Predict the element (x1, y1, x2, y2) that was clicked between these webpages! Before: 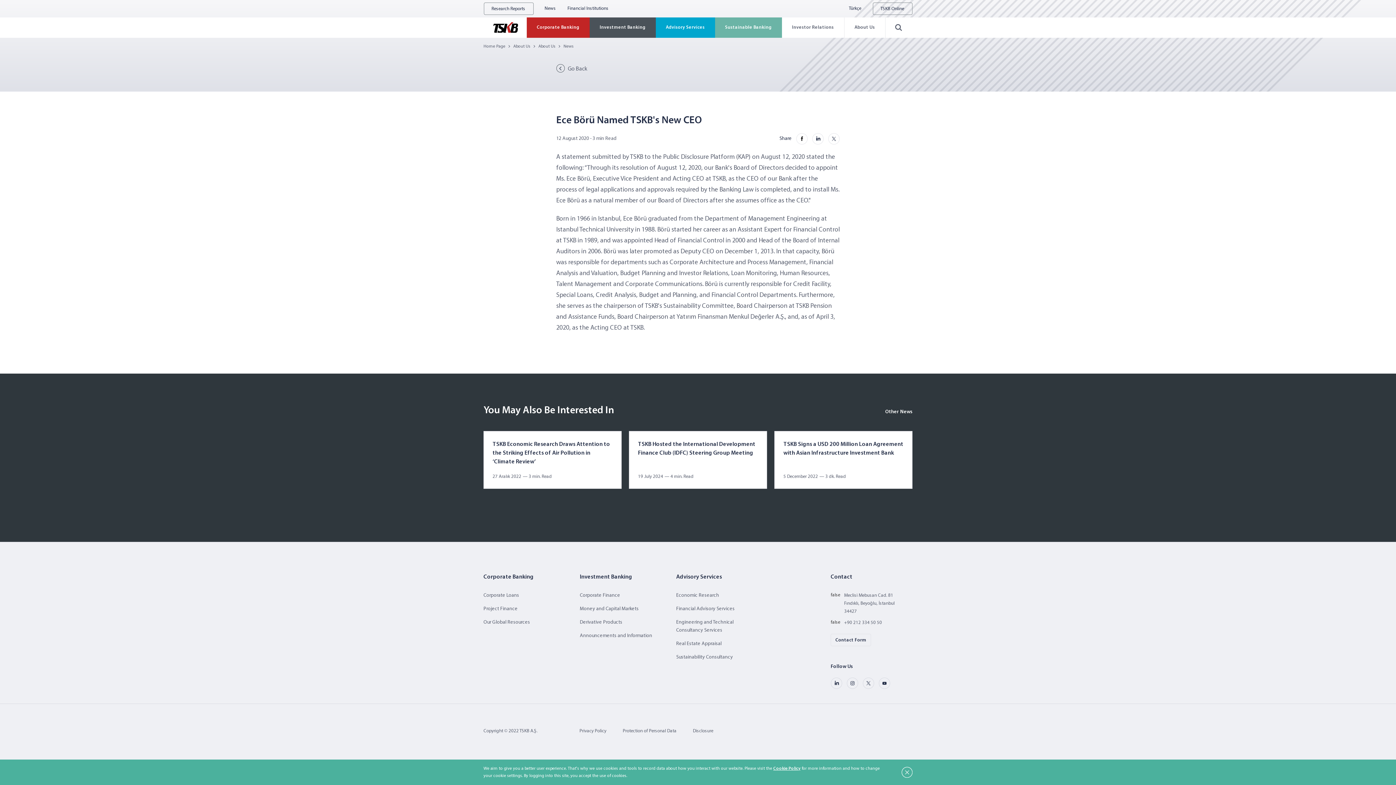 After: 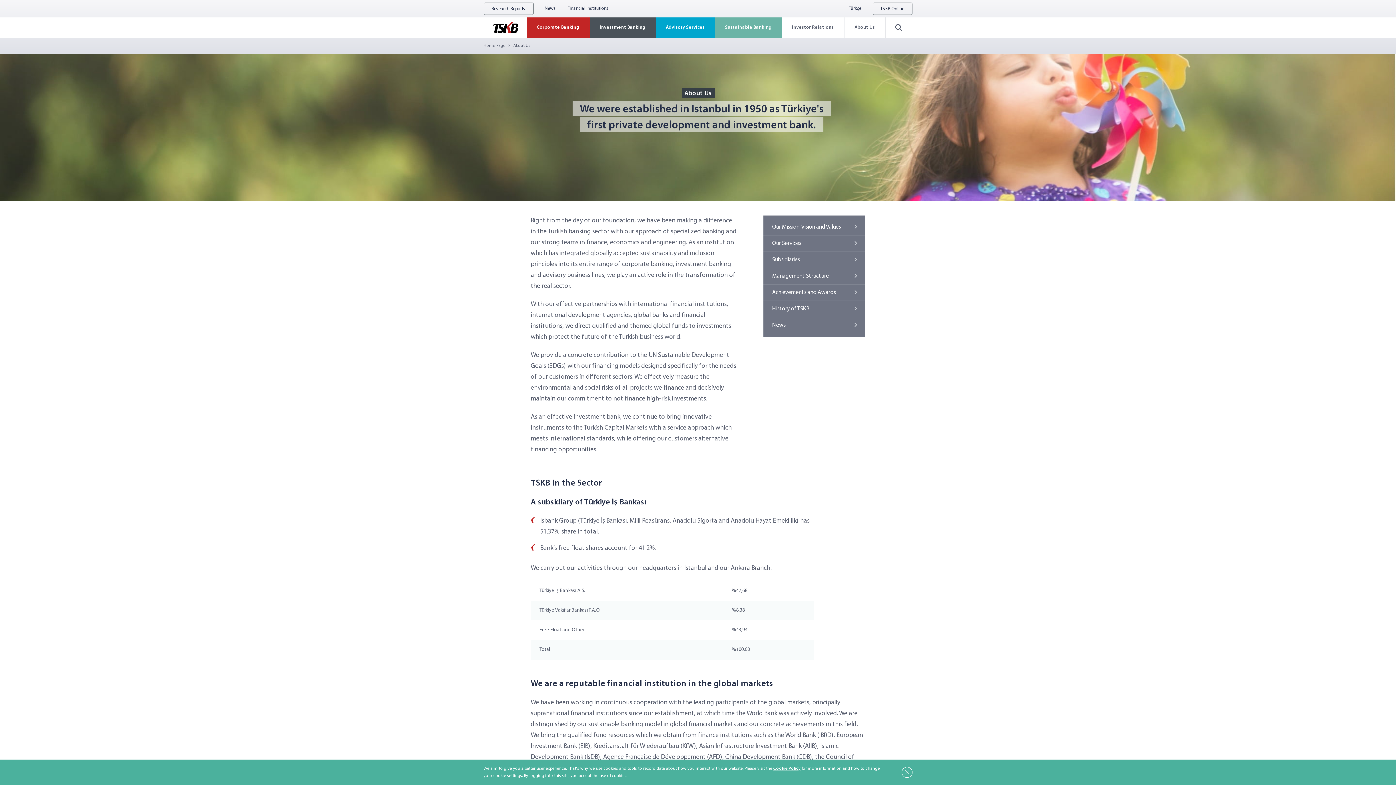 Action: bbox: (538, 43, 555, 50) label: About Us